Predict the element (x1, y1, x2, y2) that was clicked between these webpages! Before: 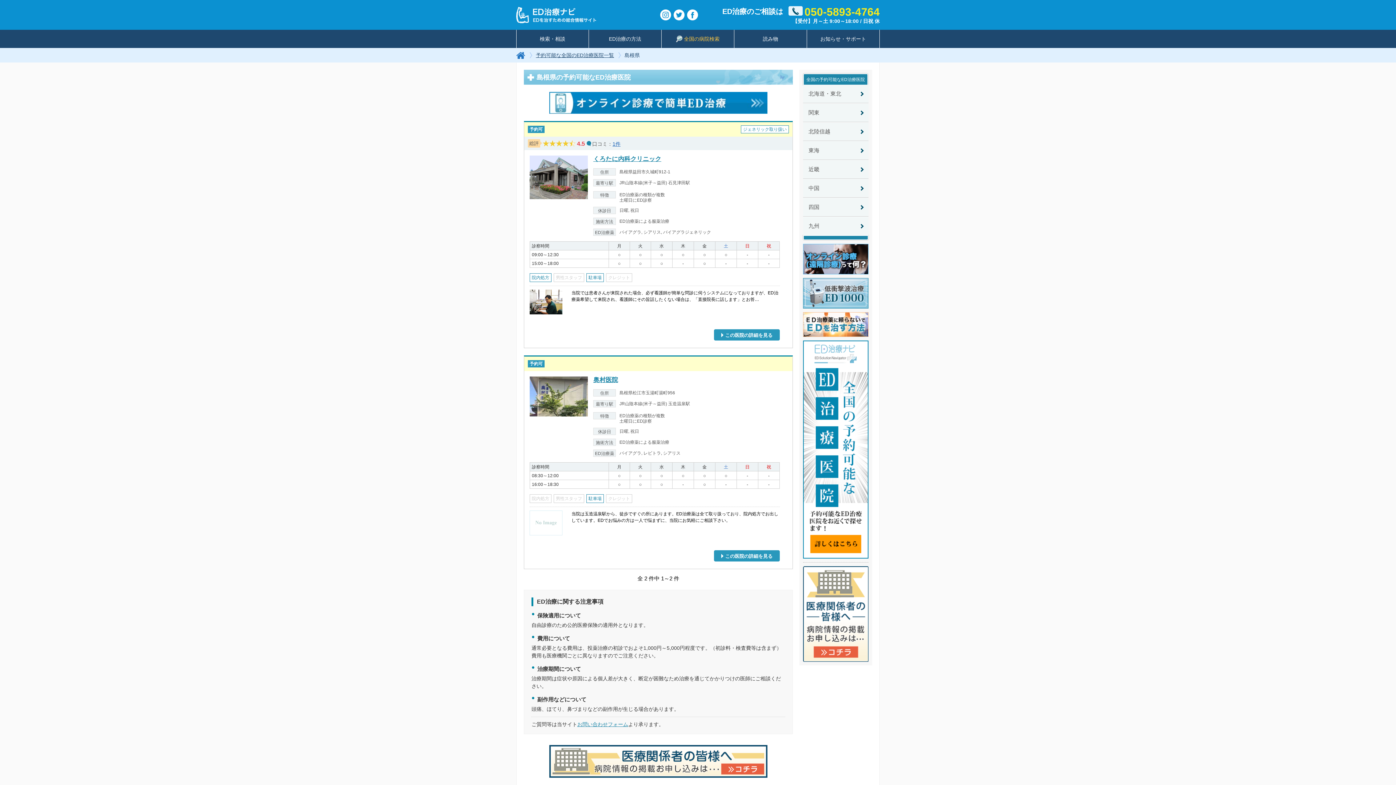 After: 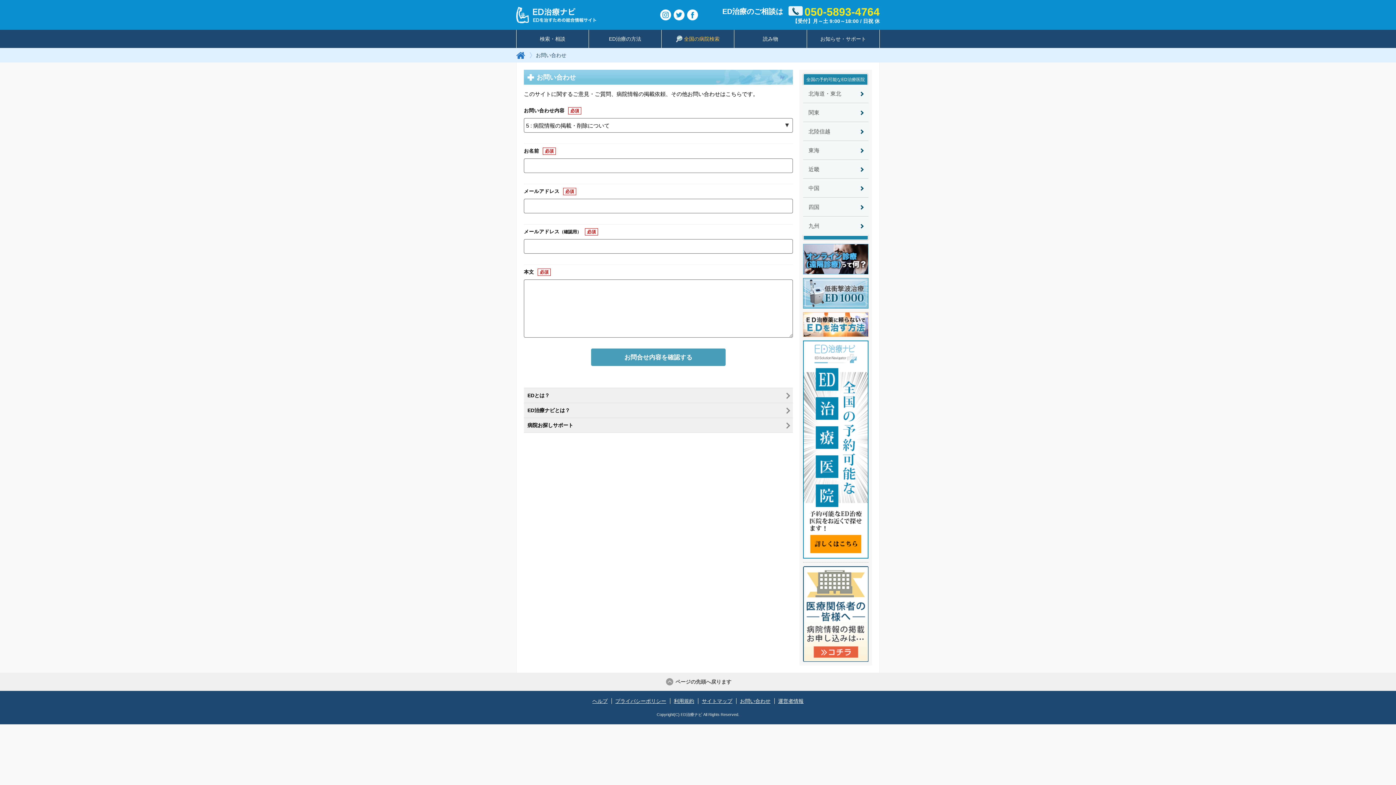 Action: bbox: (549, 745, 767, 778)